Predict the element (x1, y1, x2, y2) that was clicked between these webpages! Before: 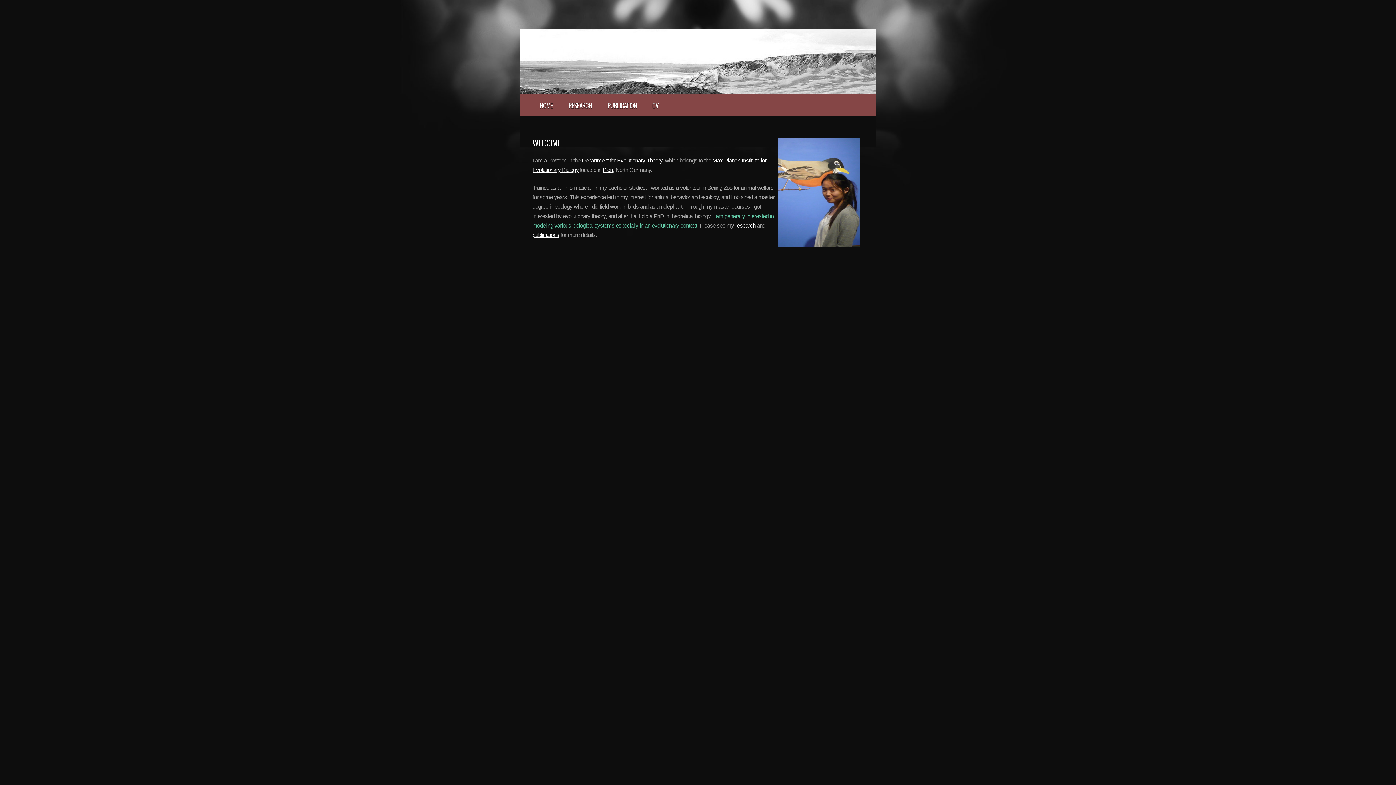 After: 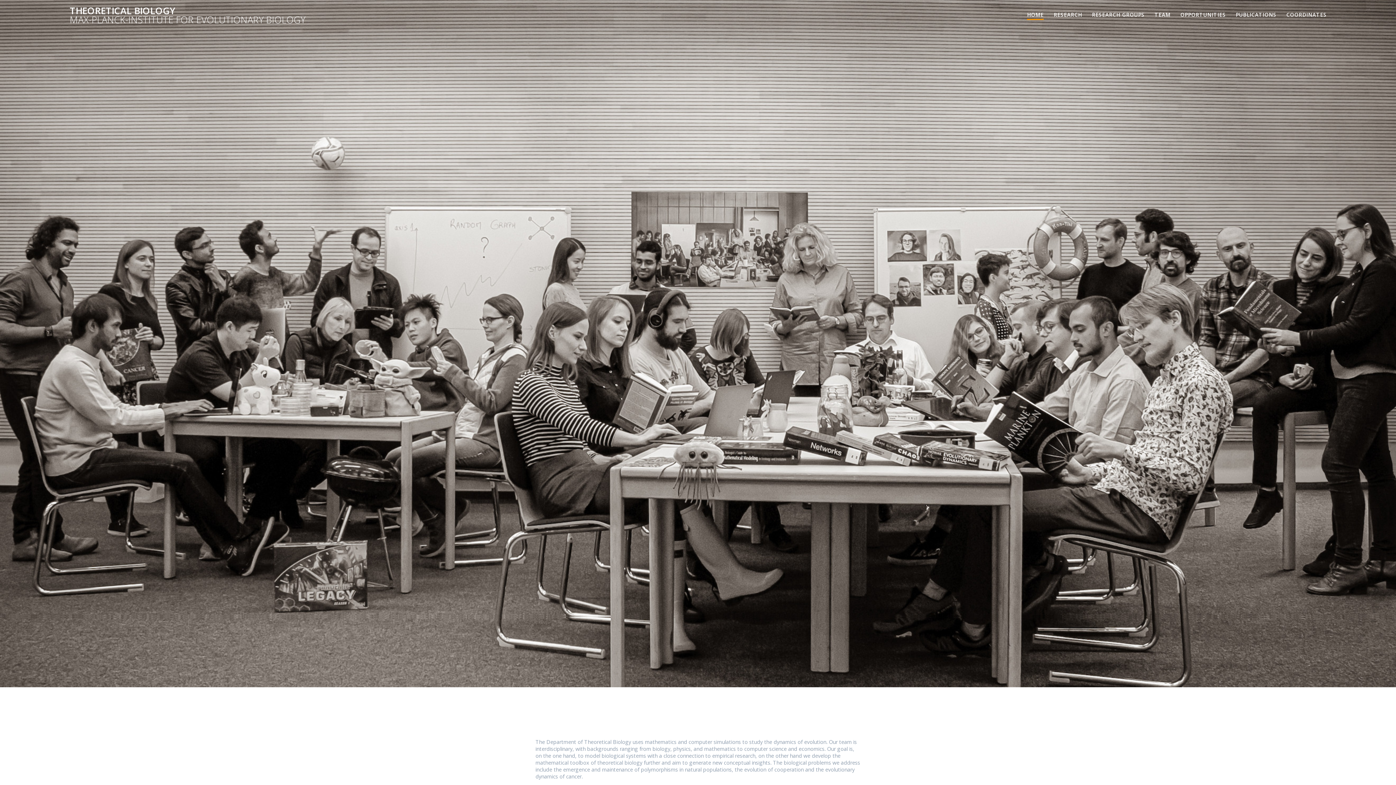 Action: bbox: (581, 157, 662, 163) label: Department for Evolutionary Theory